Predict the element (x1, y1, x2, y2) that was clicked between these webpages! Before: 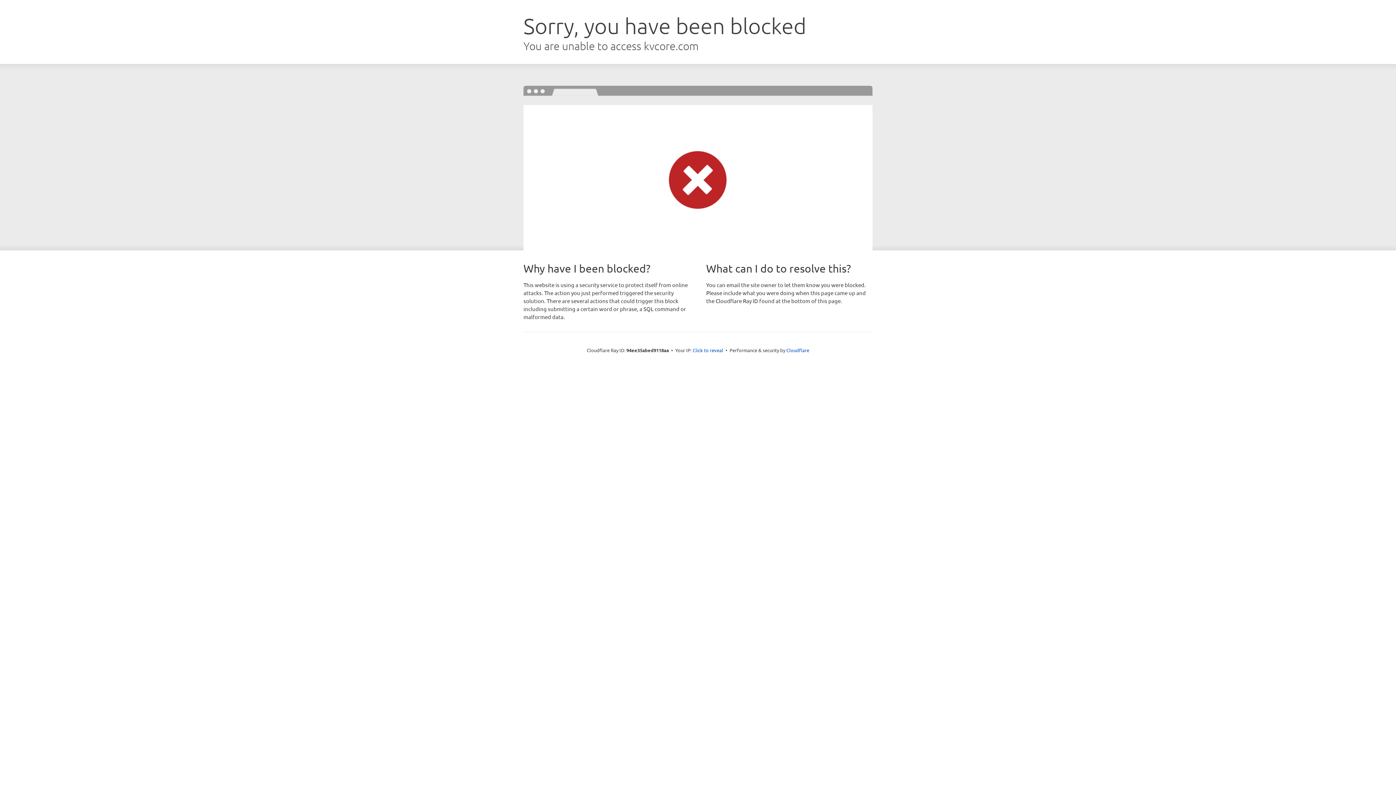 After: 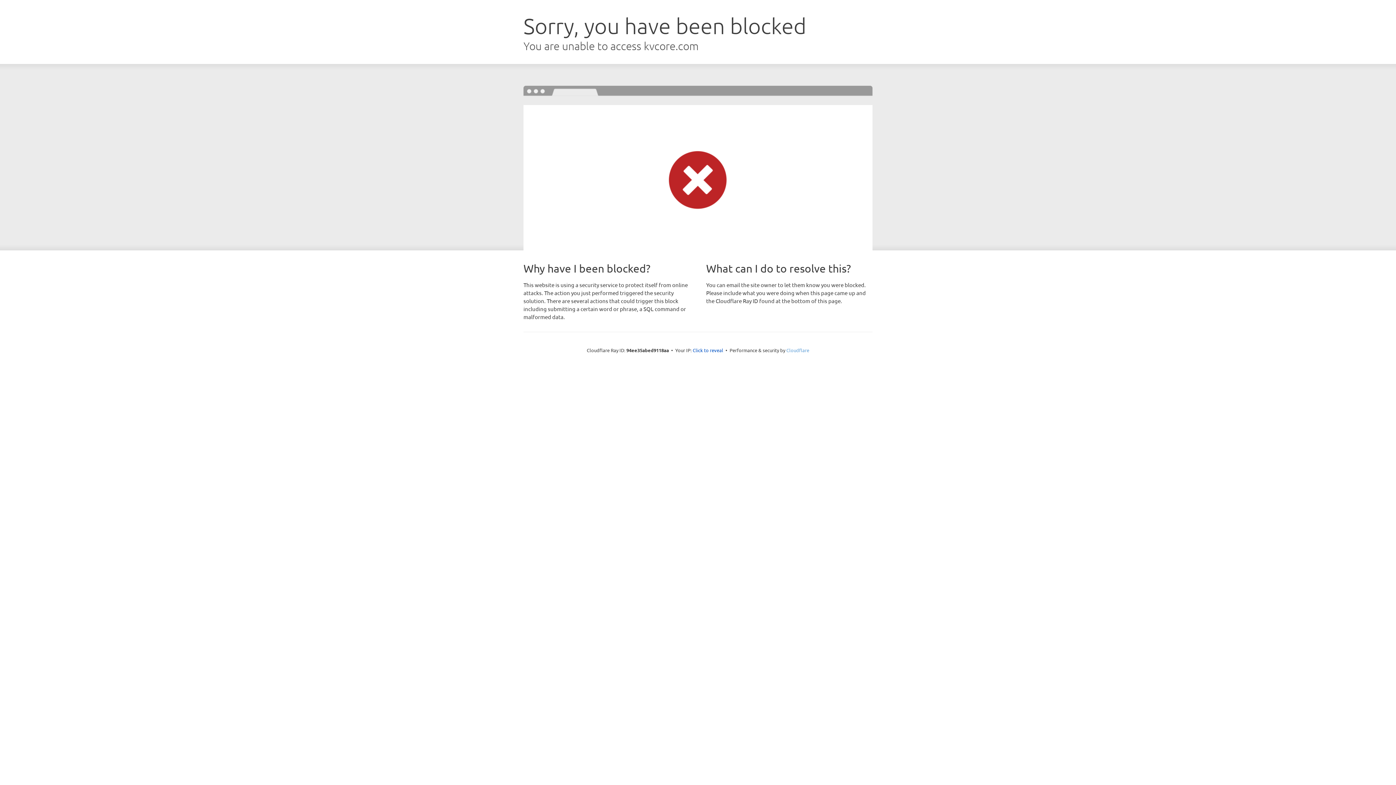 Action: bbox: (786, 347, 809, 353) label: Cloudflare